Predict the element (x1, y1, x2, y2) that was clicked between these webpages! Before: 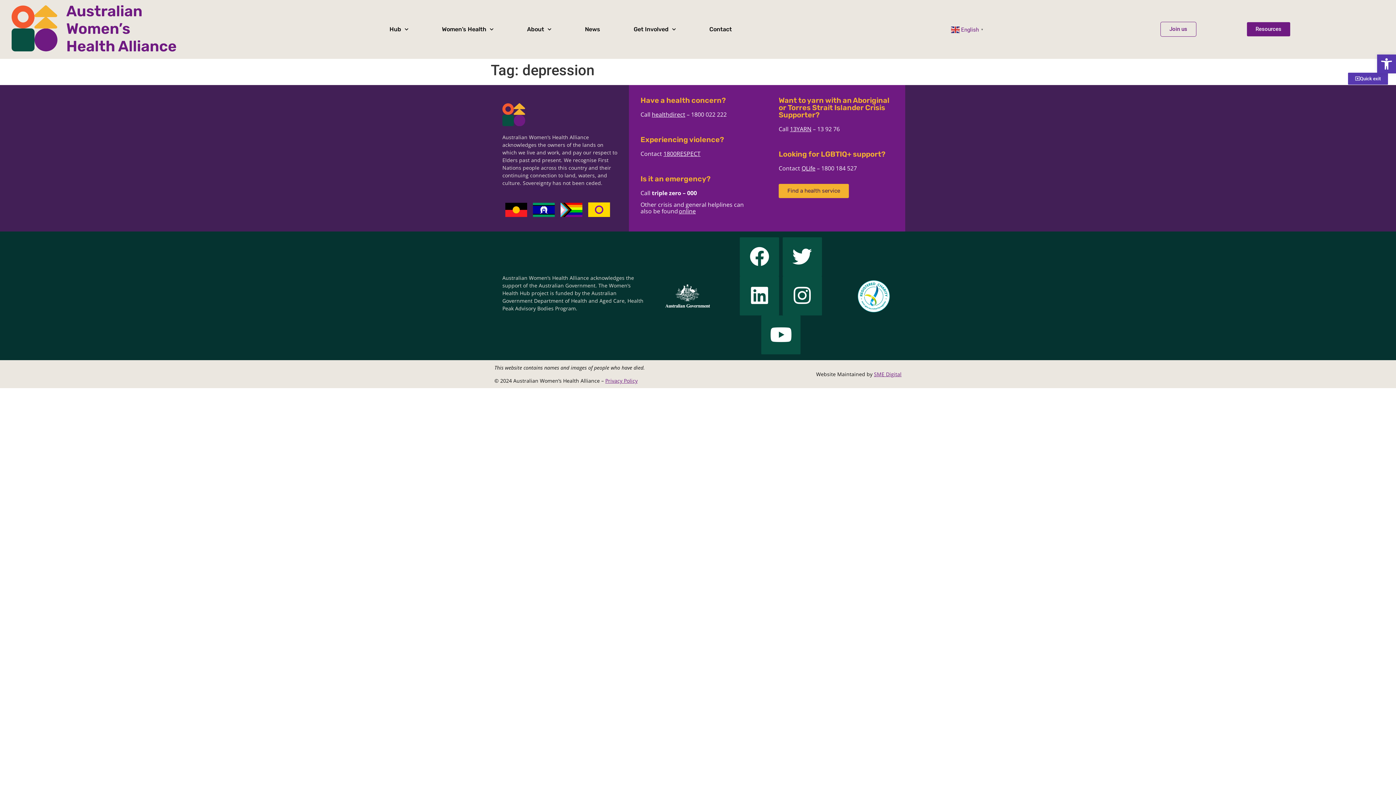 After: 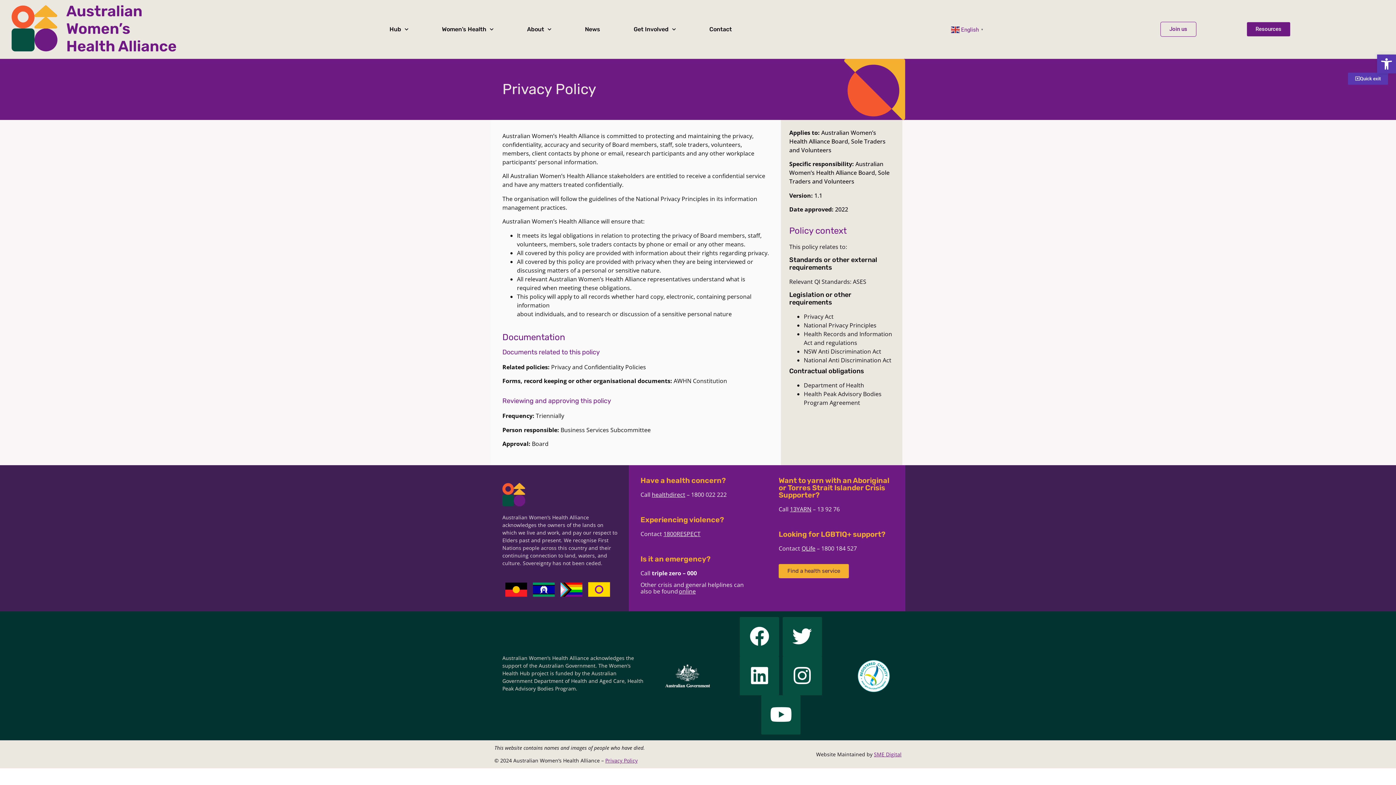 Action: bbox: (605, 377, 637, 384) label: Privacy Policy